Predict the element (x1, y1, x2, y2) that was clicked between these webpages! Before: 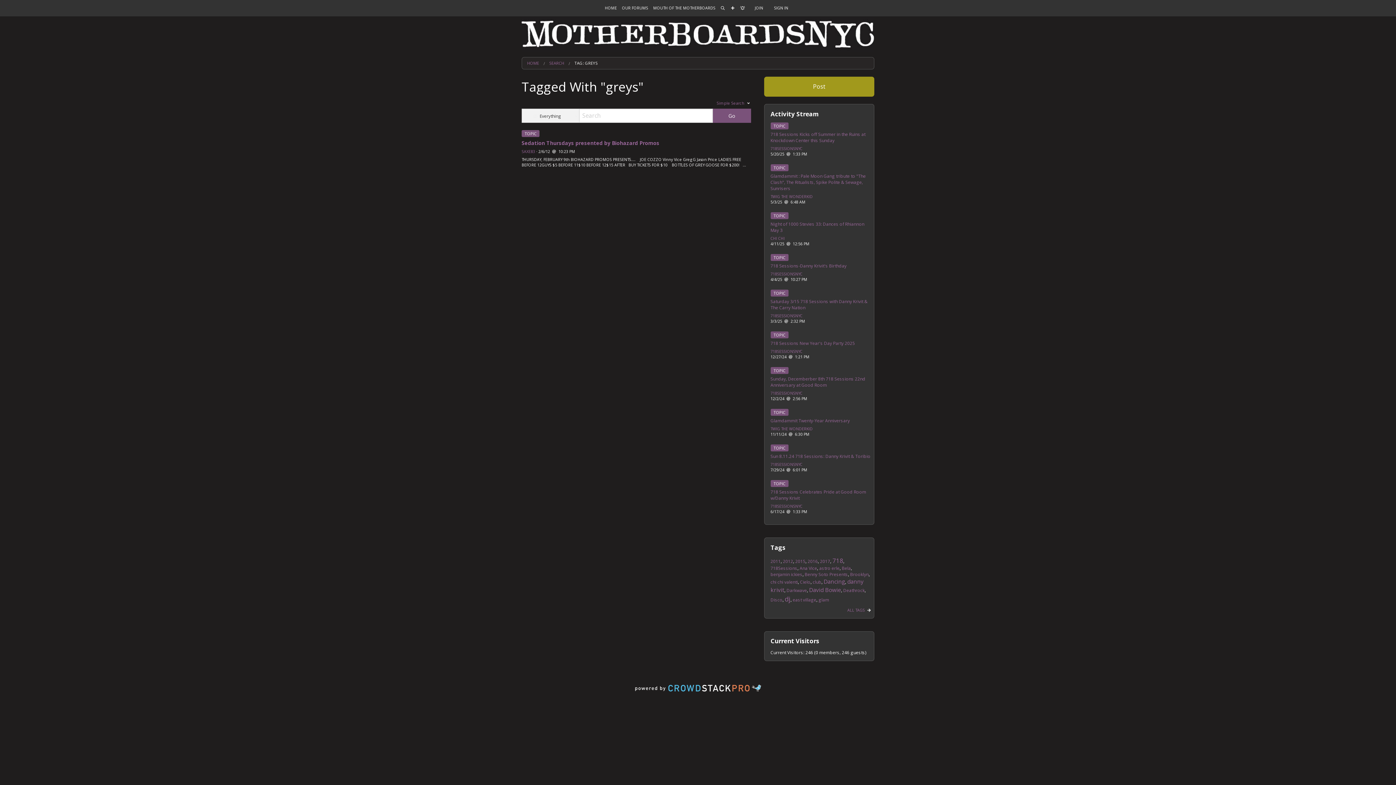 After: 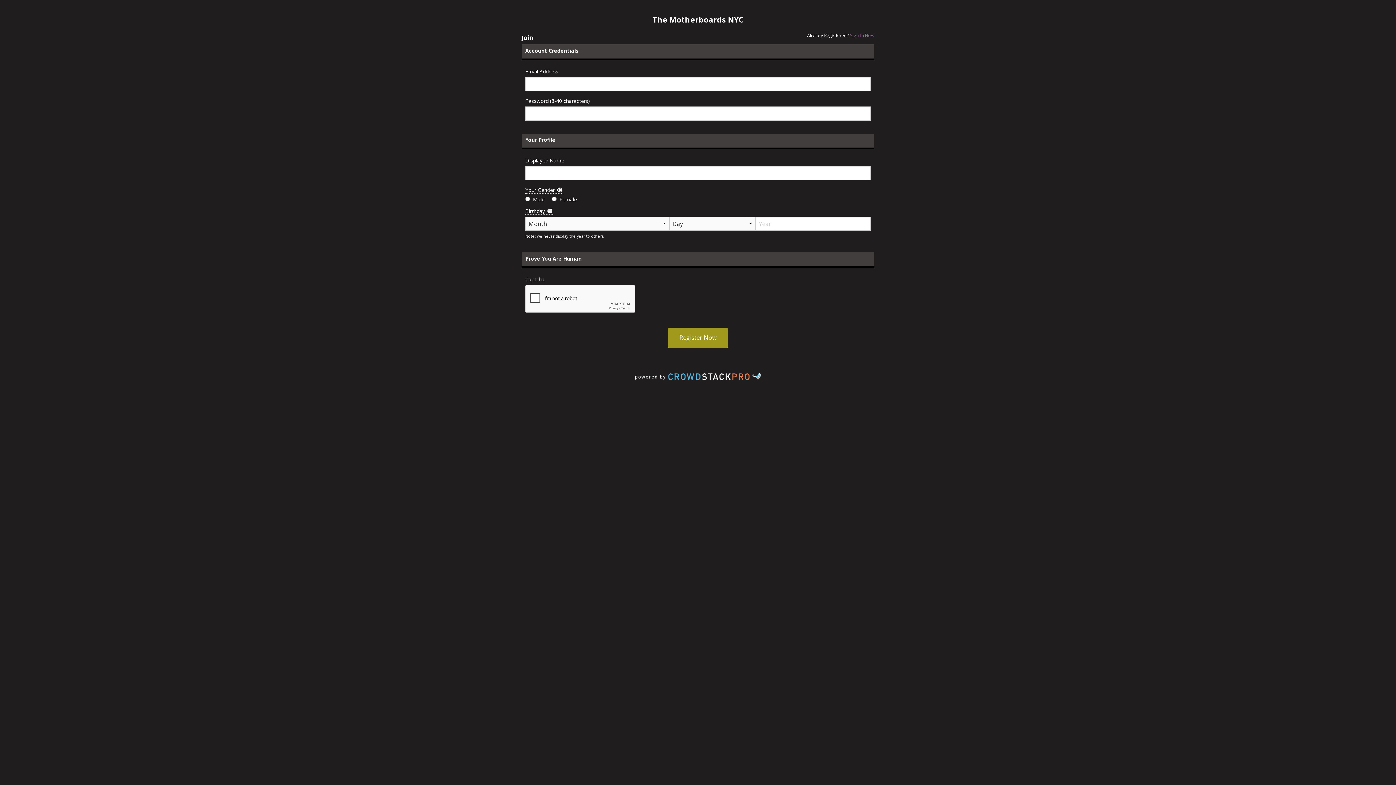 Action: bbox: (749, 0, 768, 16) label: JOIN